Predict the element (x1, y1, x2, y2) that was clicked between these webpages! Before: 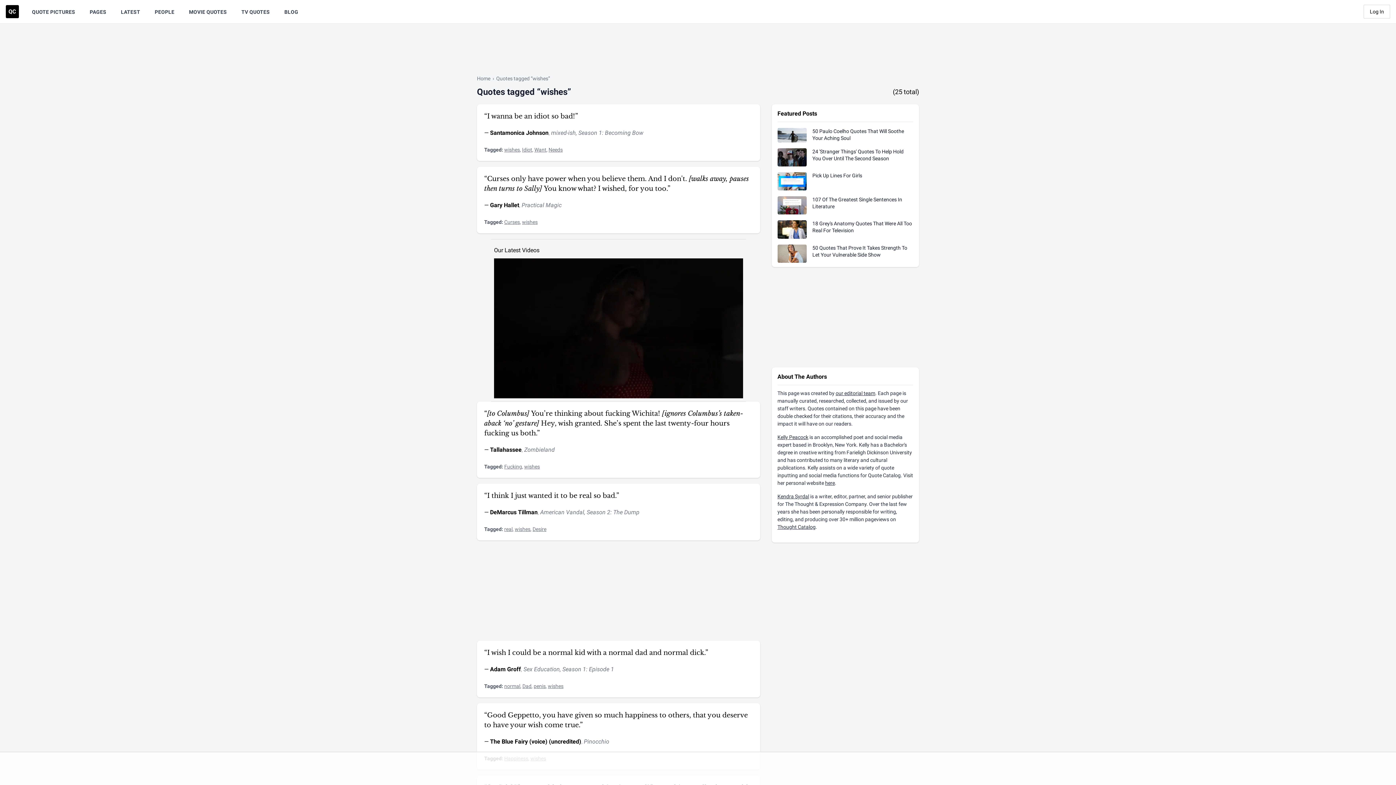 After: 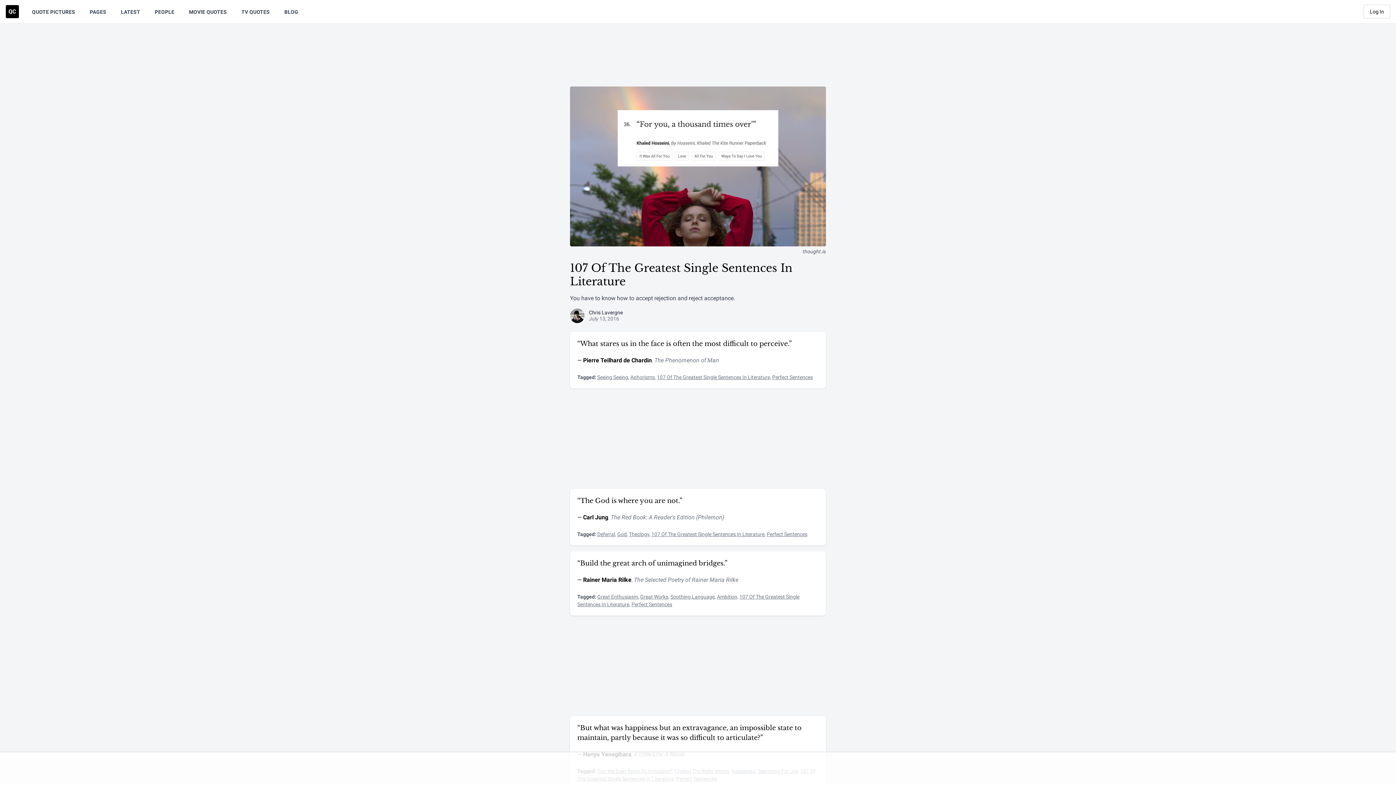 Action: label: 107 Of The Greatest Single Sentences In Literature bbox: (777, 193, 913, 217)